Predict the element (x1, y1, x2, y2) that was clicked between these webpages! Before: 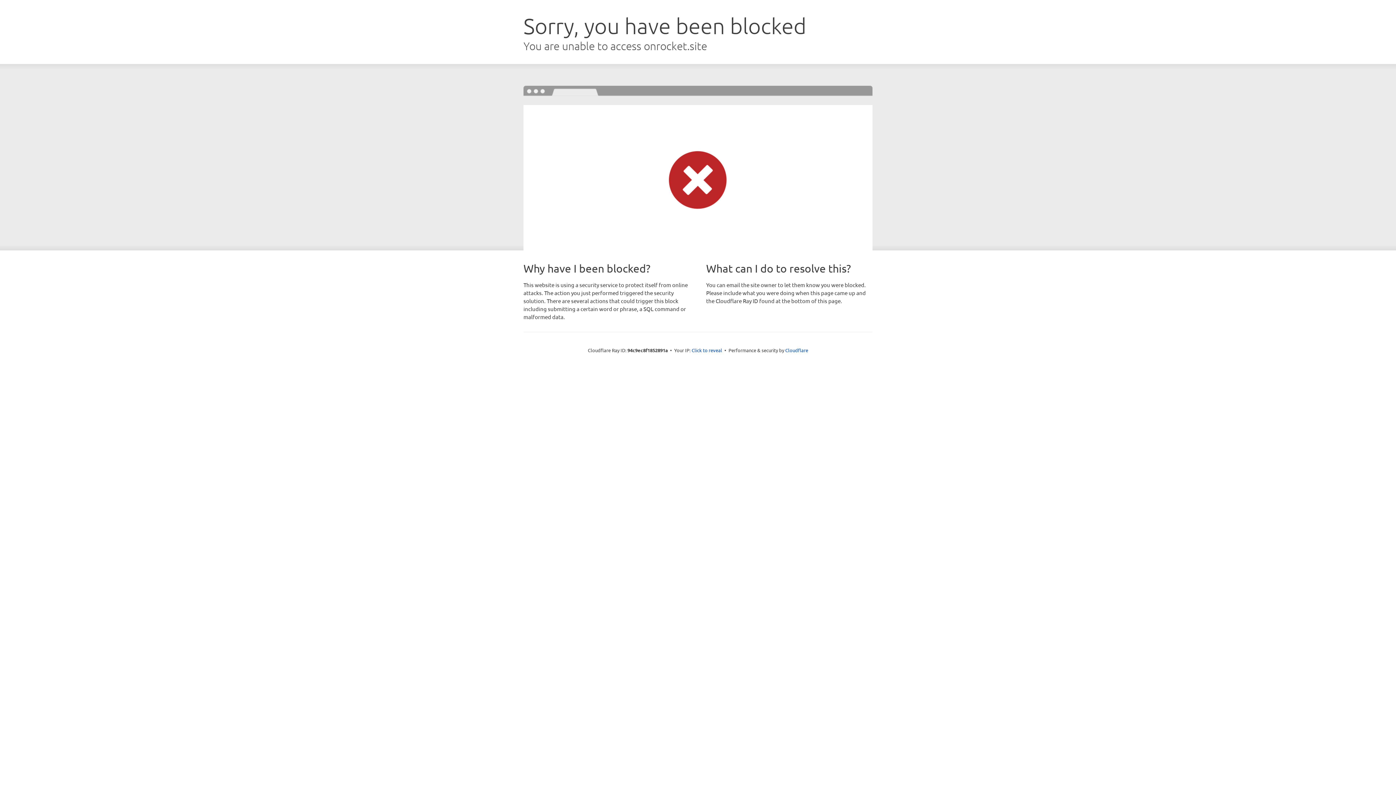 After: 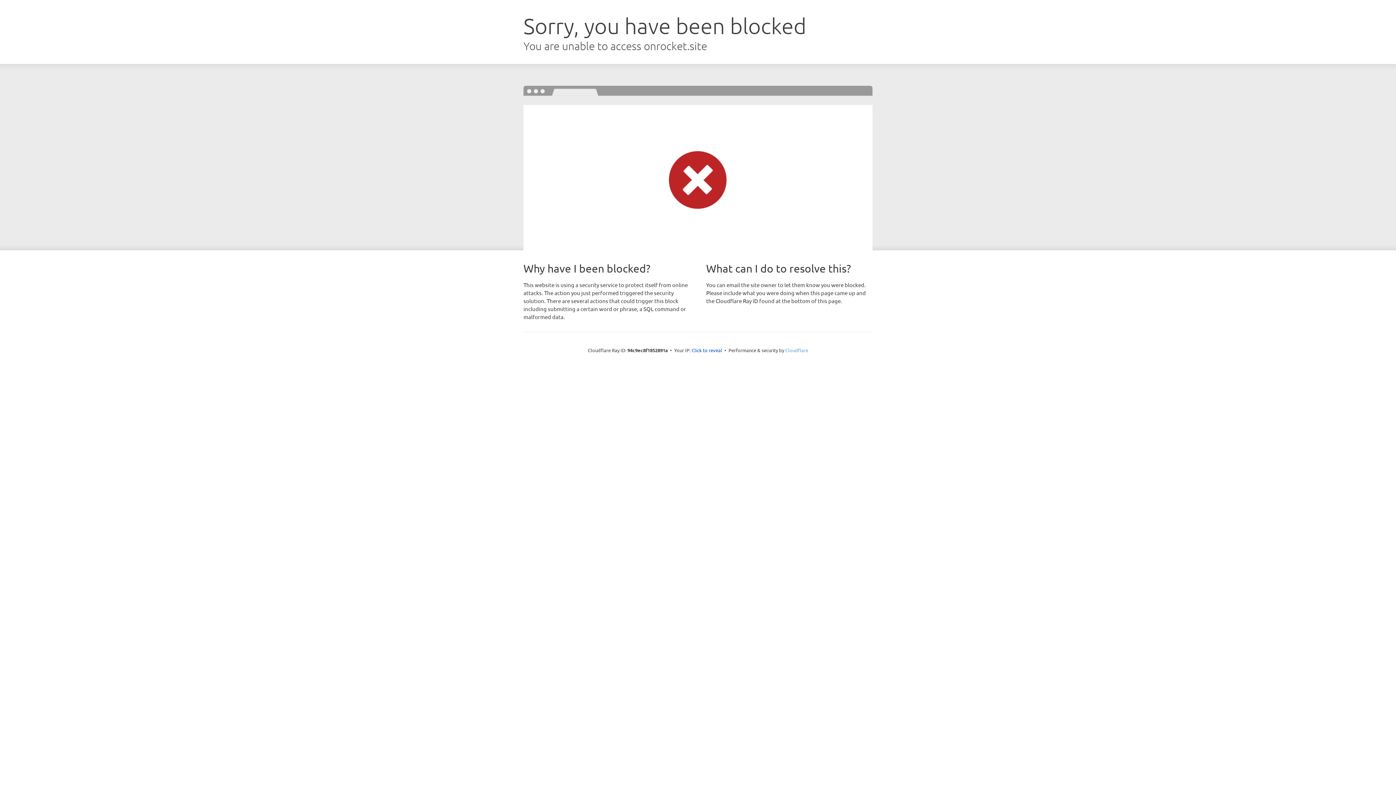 Action: bbox: (785, 347, 808, 353) label: Cloudflare